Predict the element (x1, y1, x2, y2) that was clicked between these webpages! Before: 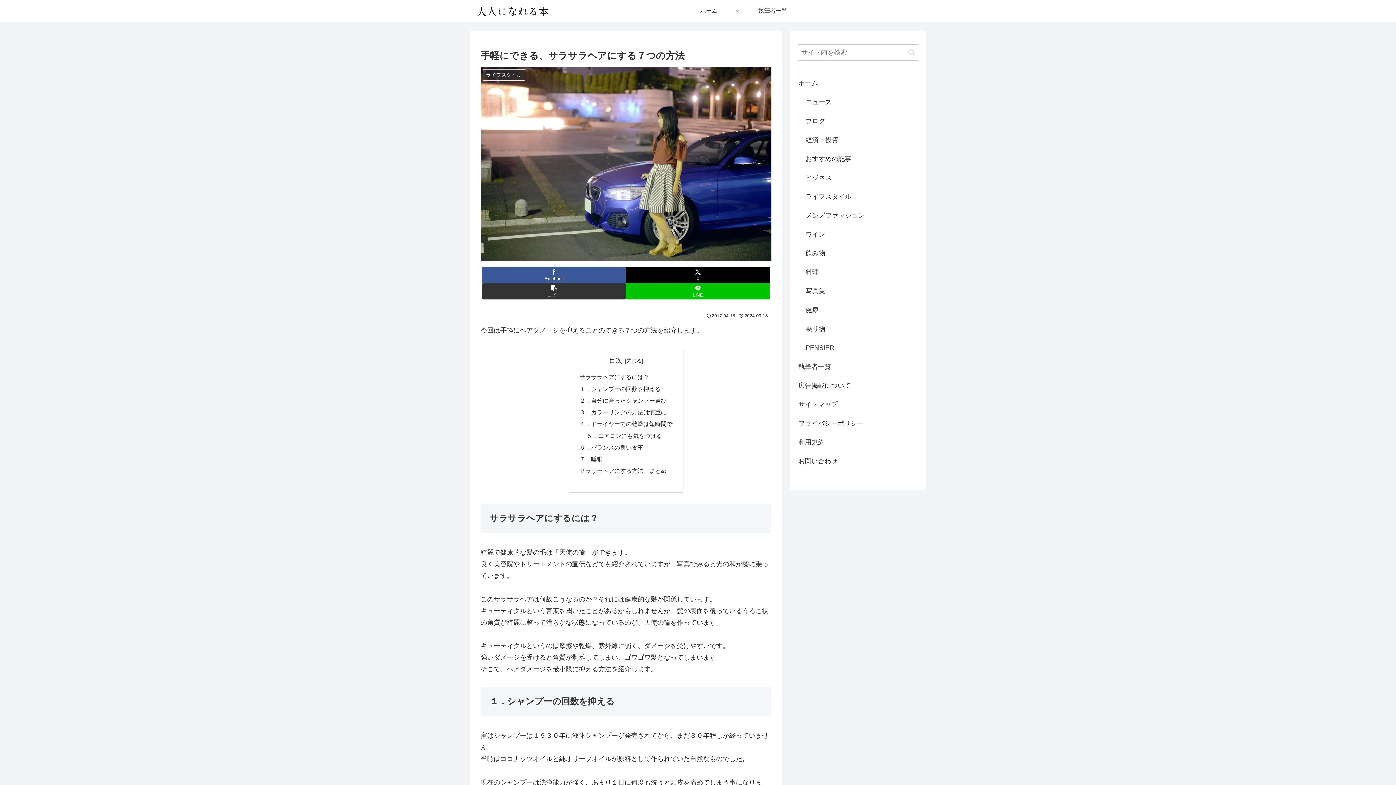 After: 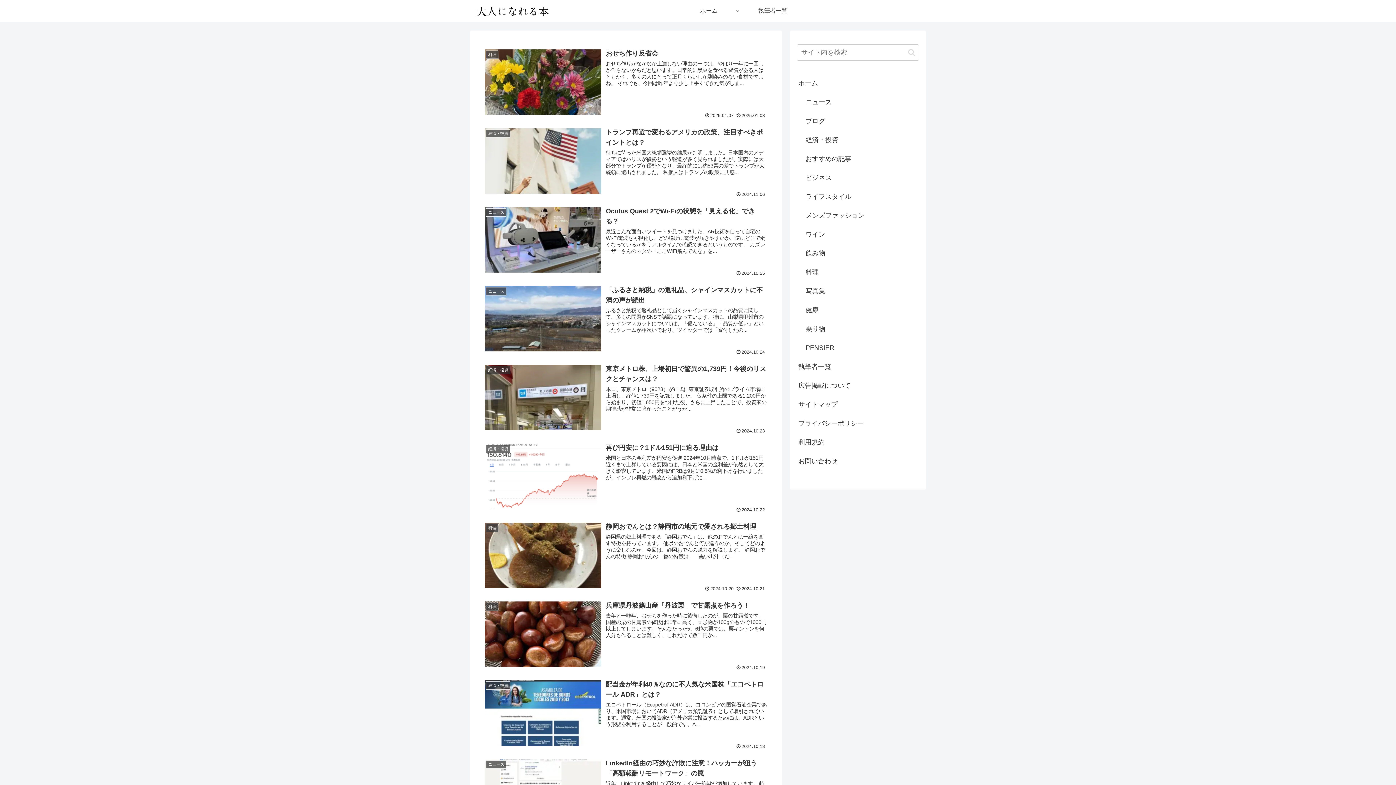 Action: bbox: (677, 0, 741, 21) label: ホーム